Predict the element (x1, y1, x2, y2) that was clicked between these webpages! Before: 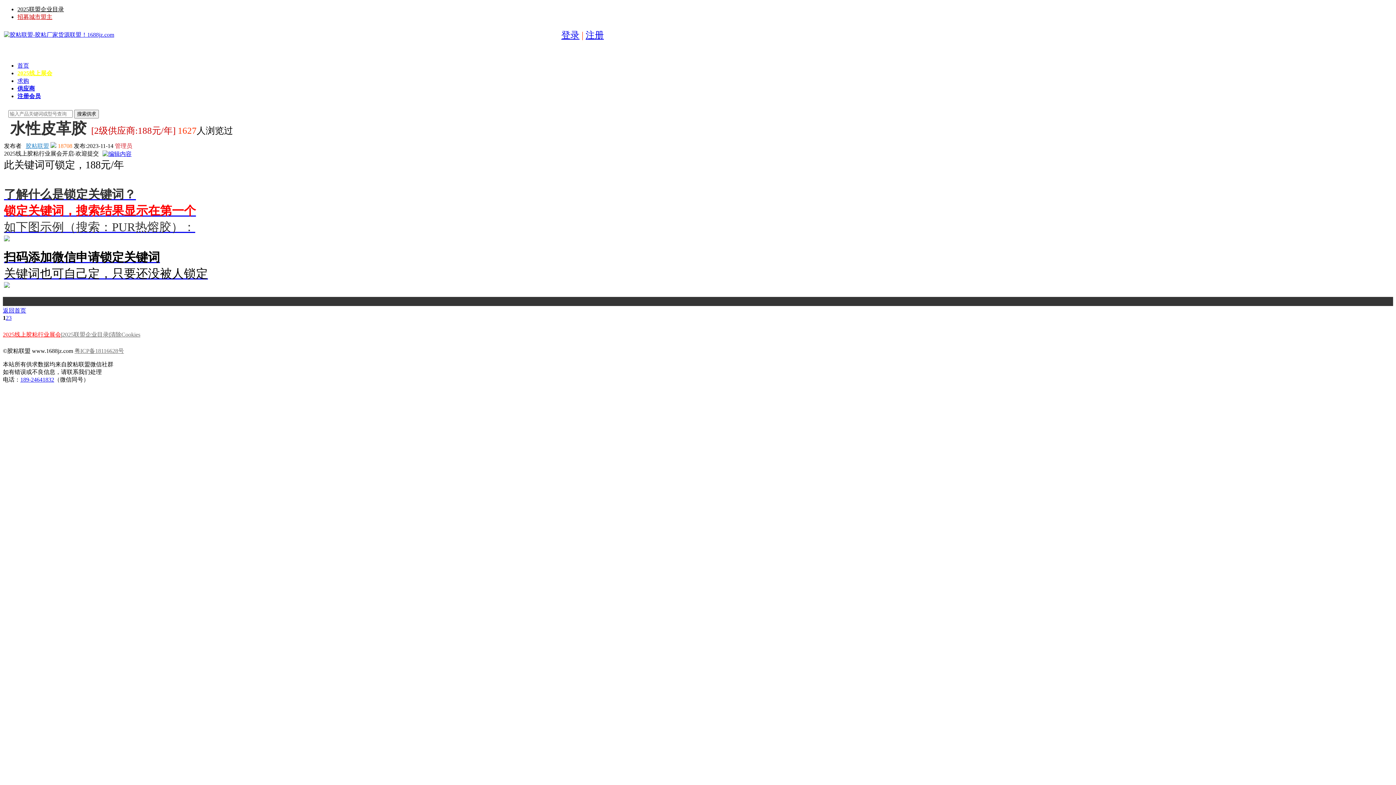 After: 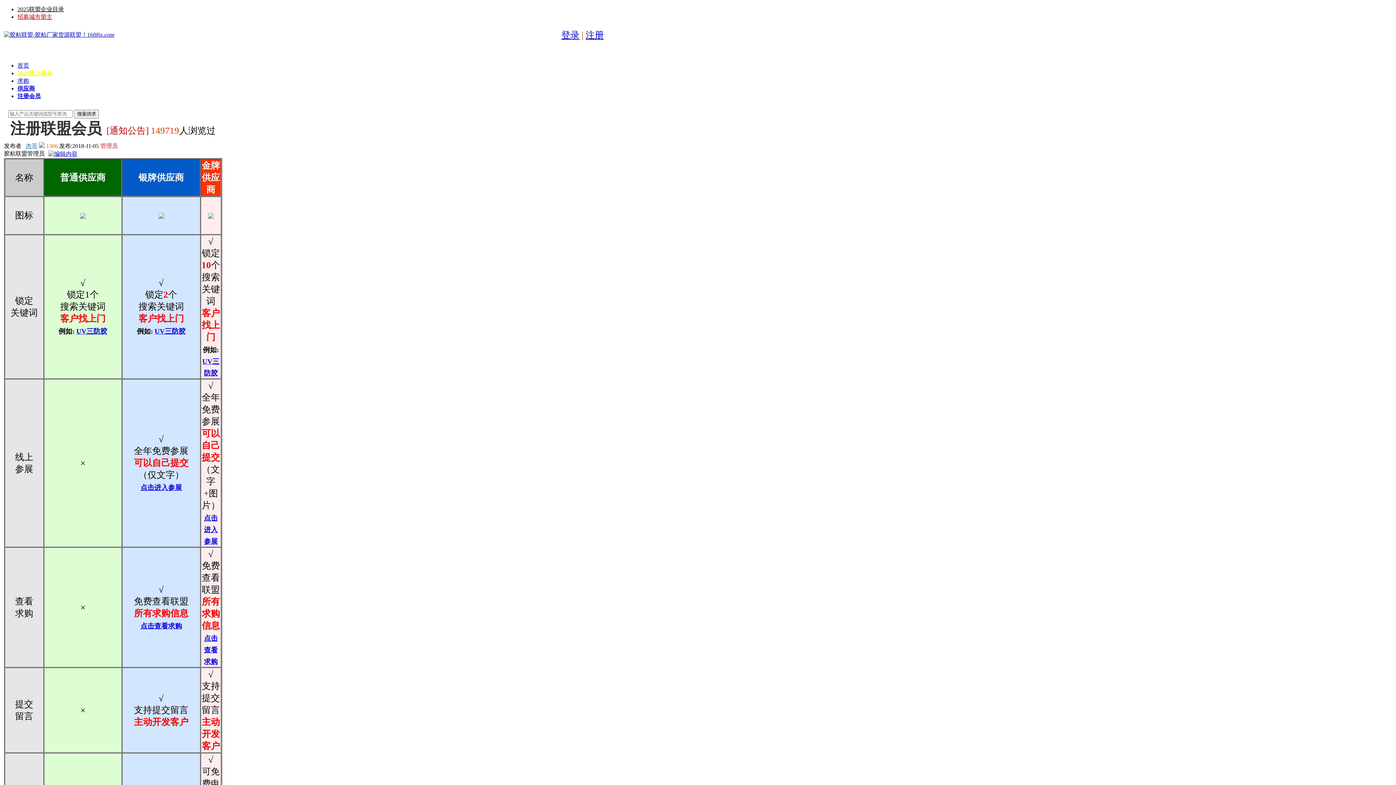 Action: bbox: (17, 93, 40, 99) label: 注册会员